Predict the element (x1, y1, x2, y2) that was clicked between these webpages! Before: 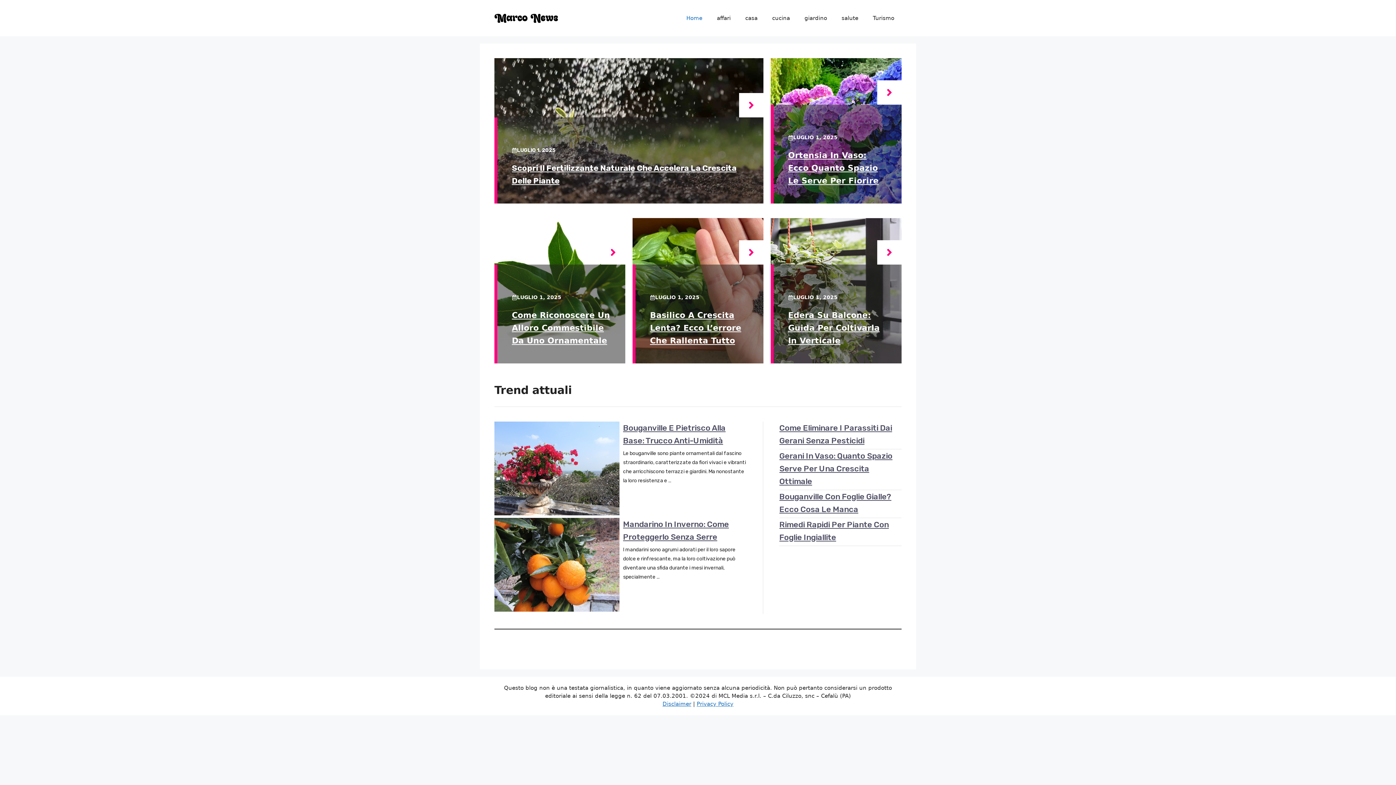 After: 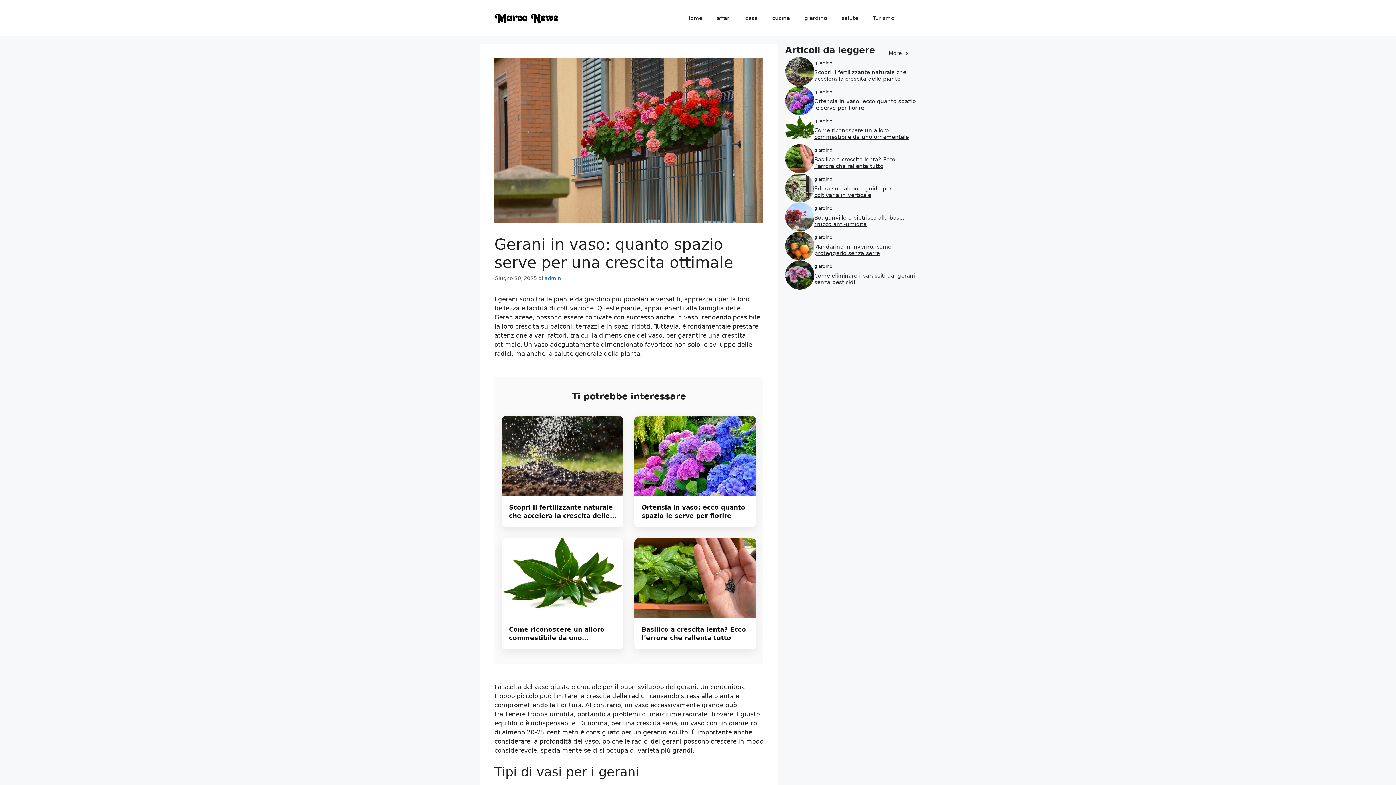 Action: label: Gerani In Vaso: Quanto Spazio Serve Per Una Crescita Ottimale bbox: (779, 451, 892, 486)